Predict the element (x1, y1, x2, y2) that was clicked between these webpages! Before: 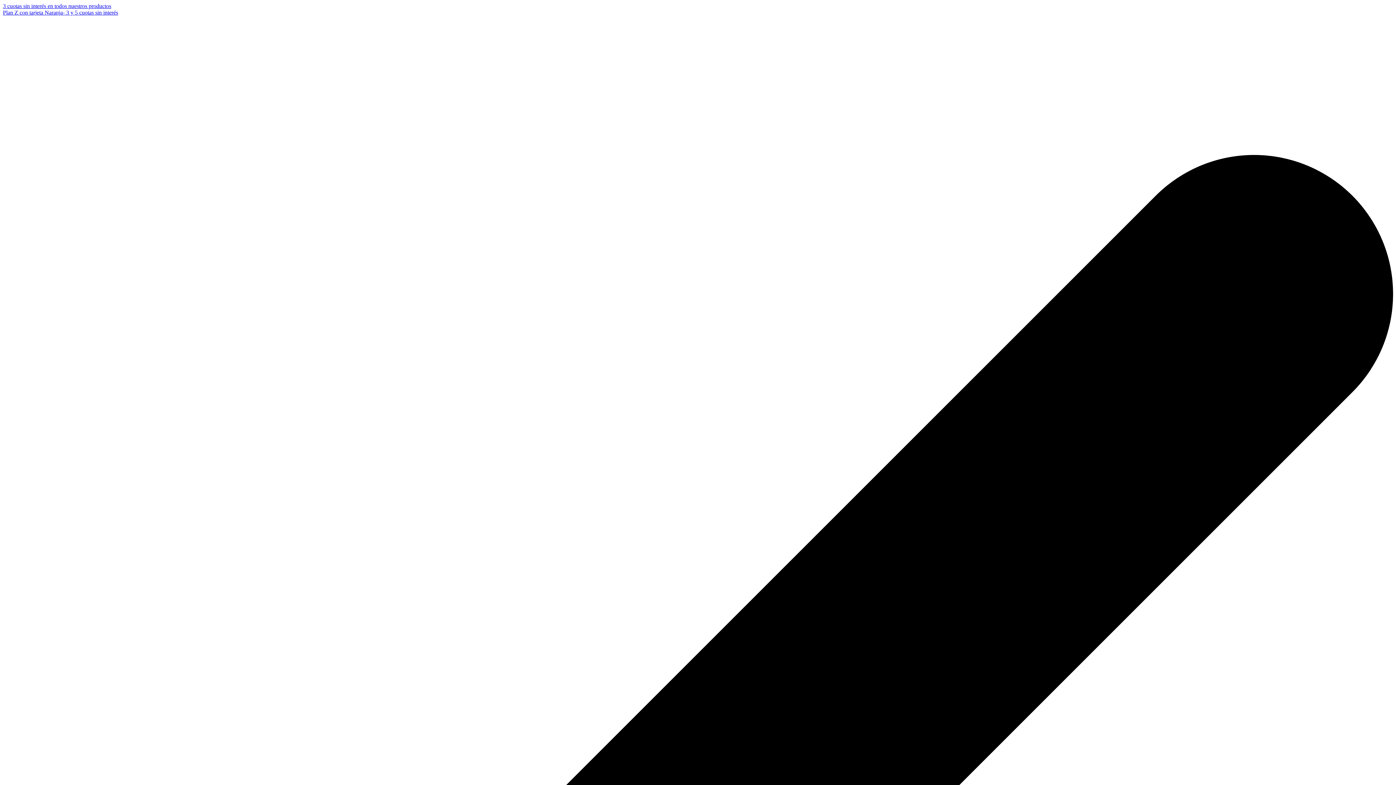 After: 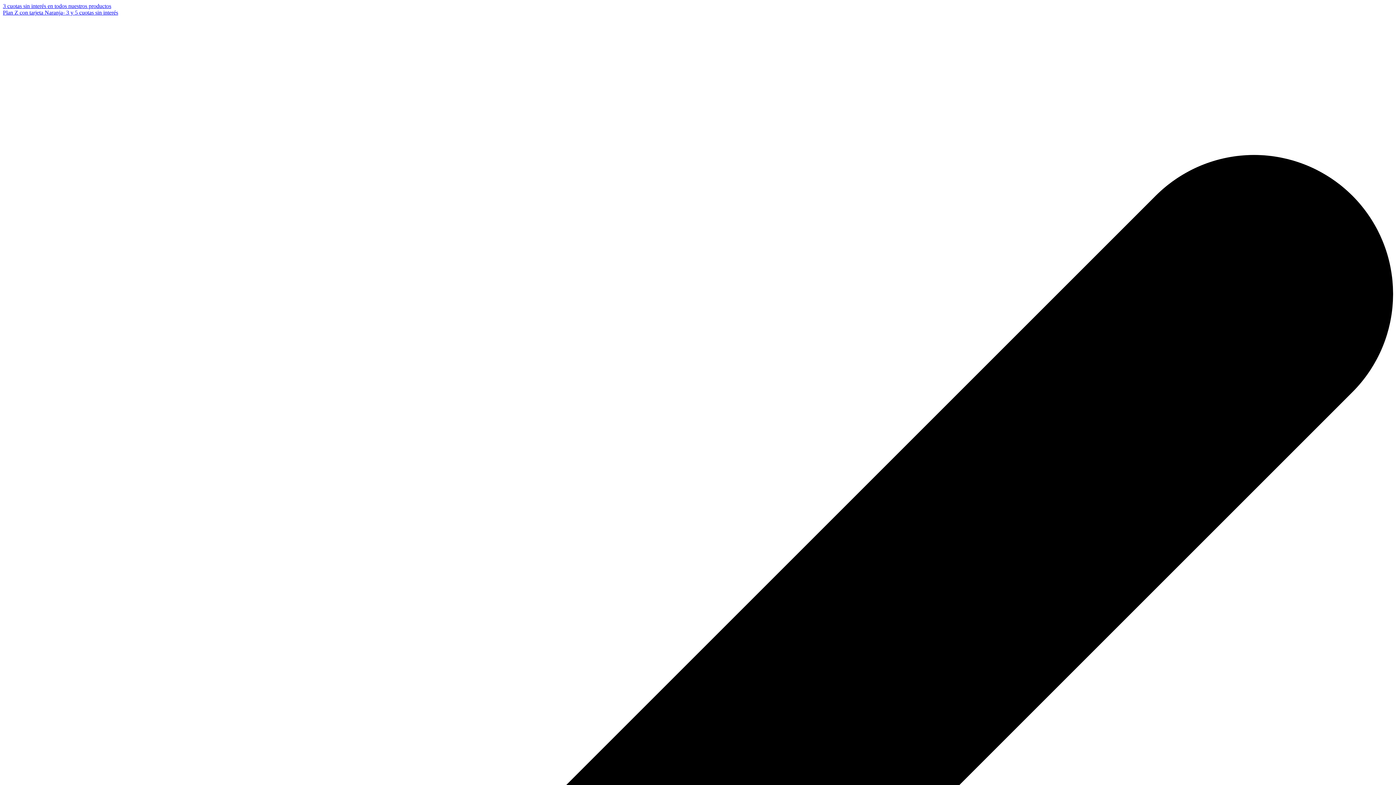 Action: bbox: (2, 2, 111, 9) label: 3 cuotas sin interés en todos nuestros productos